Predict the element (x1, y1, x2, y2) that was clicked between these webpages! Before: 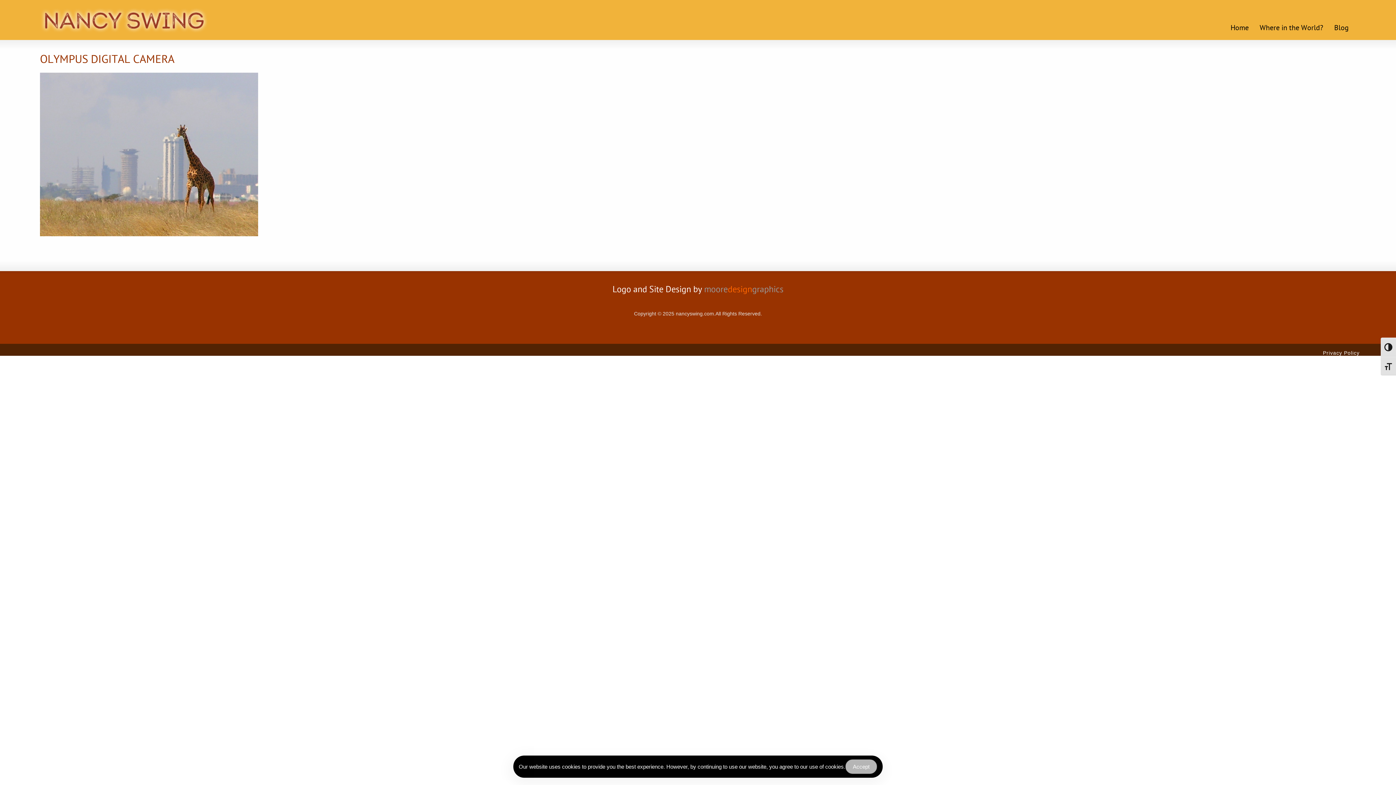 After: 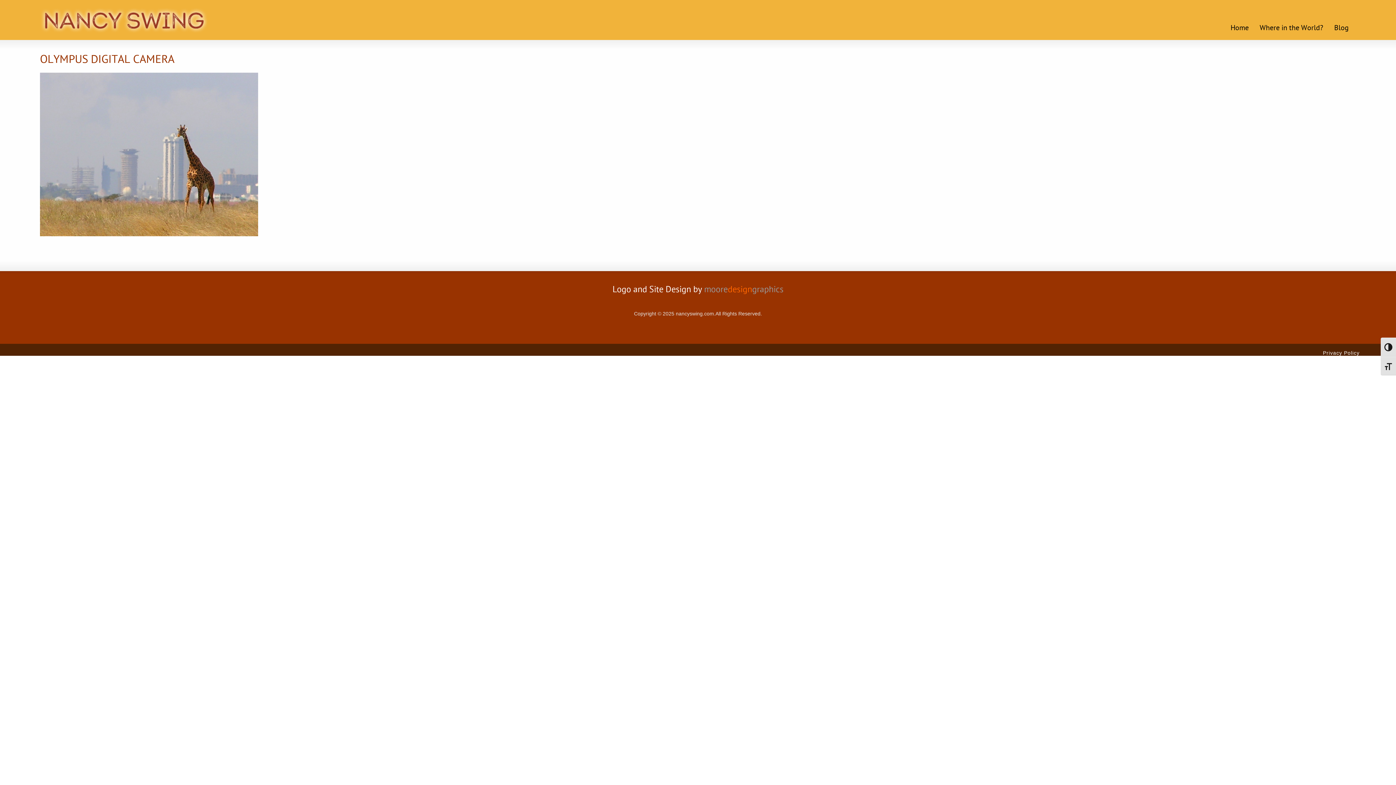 Action: label: Accept Cookies bbox: (845, 759, 877, 774)